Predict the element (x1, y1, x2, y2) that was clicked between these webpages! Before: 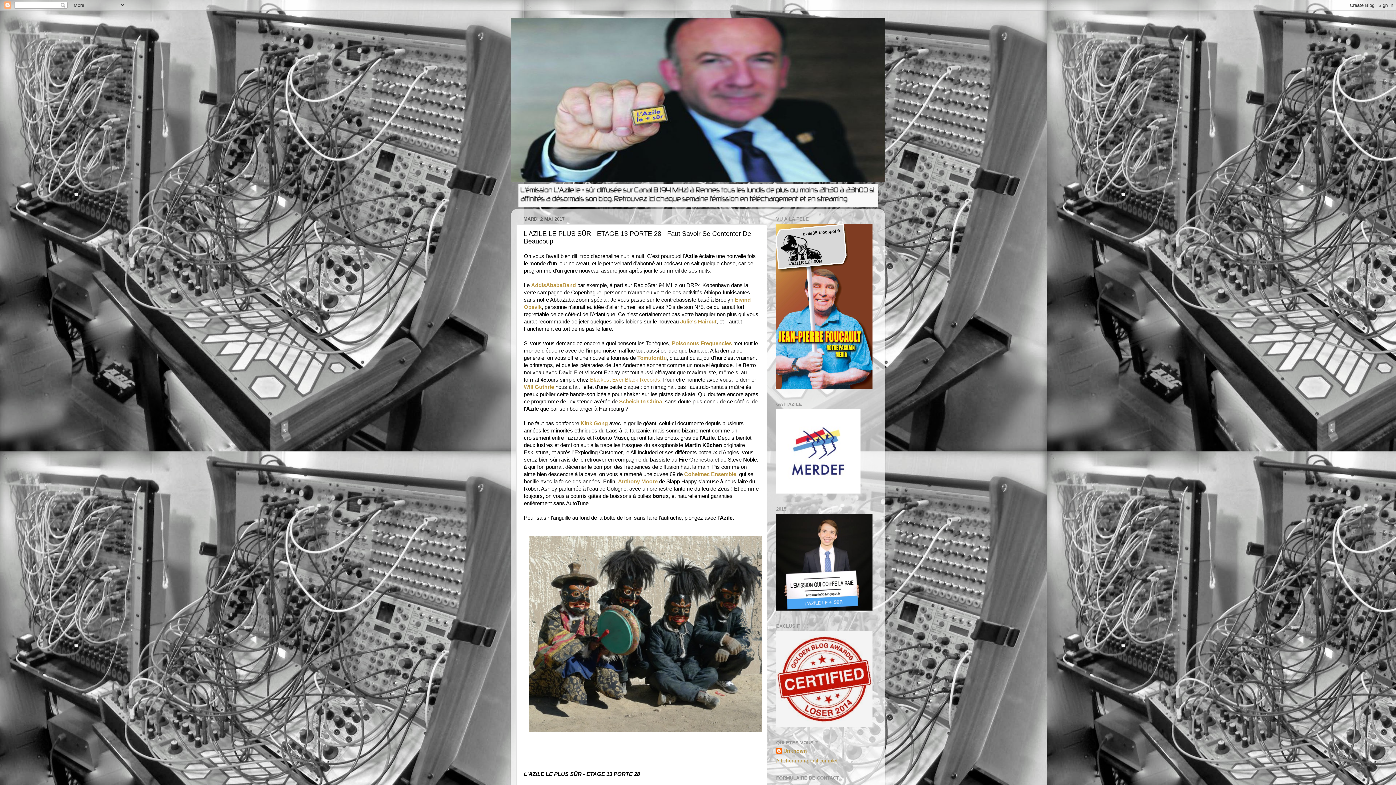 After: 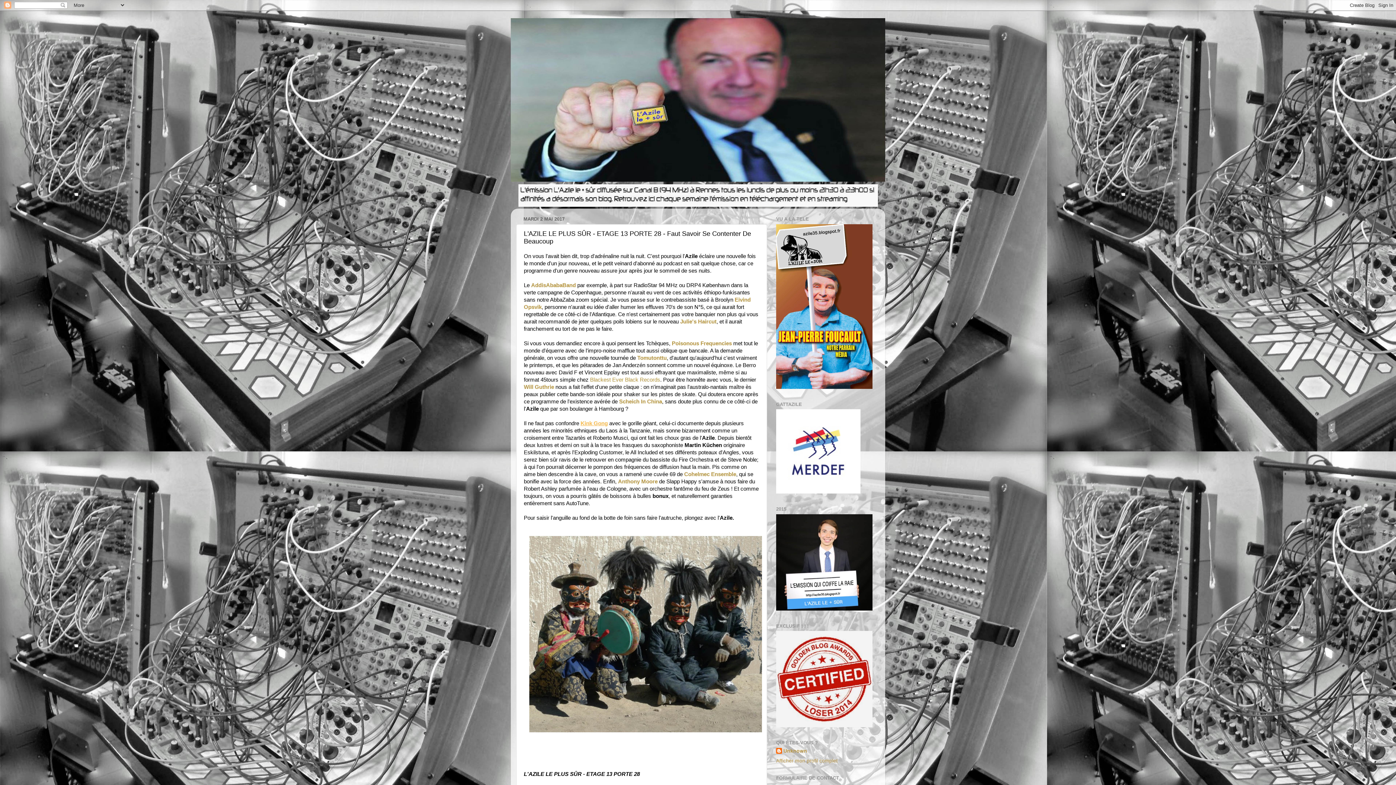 Action: bbox: (580, 420, 608, 426) label: Kink Gong